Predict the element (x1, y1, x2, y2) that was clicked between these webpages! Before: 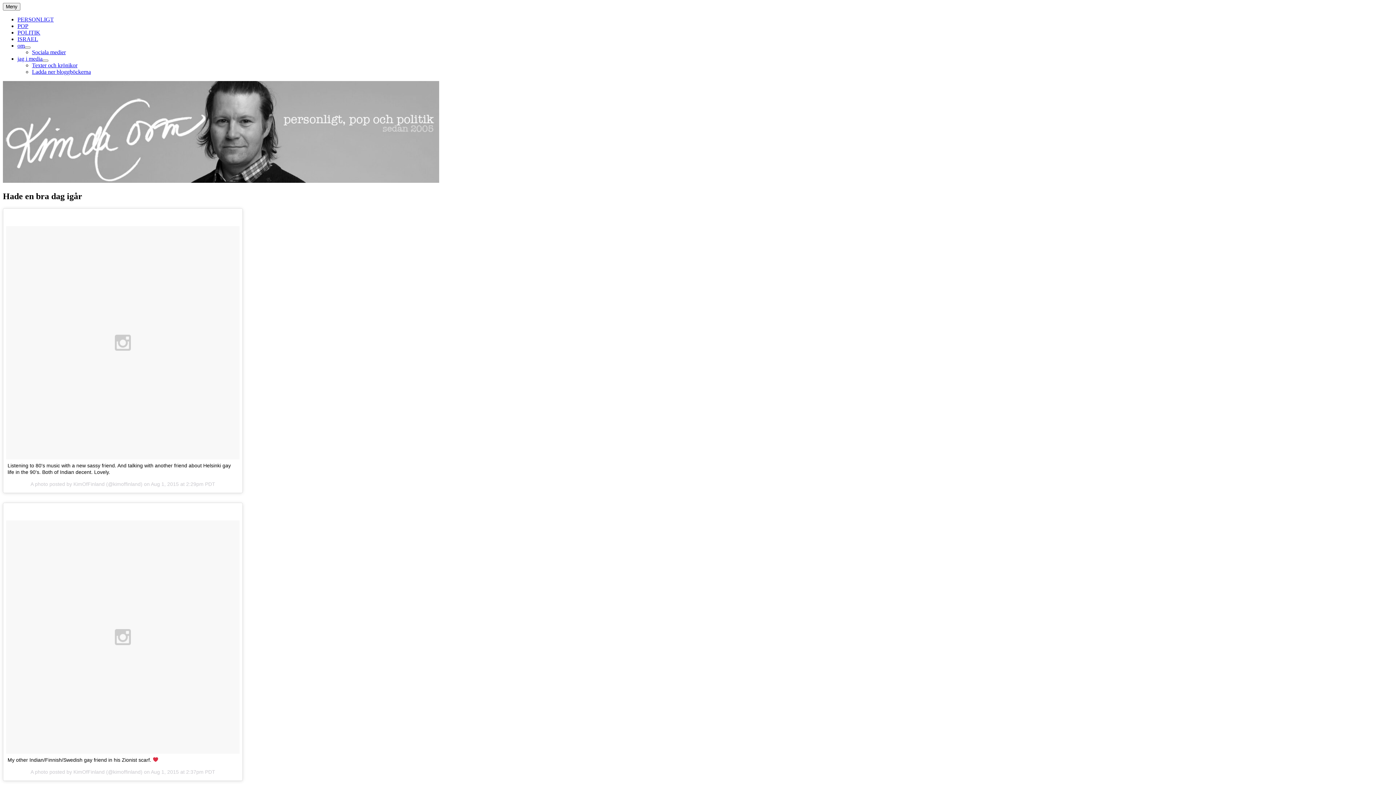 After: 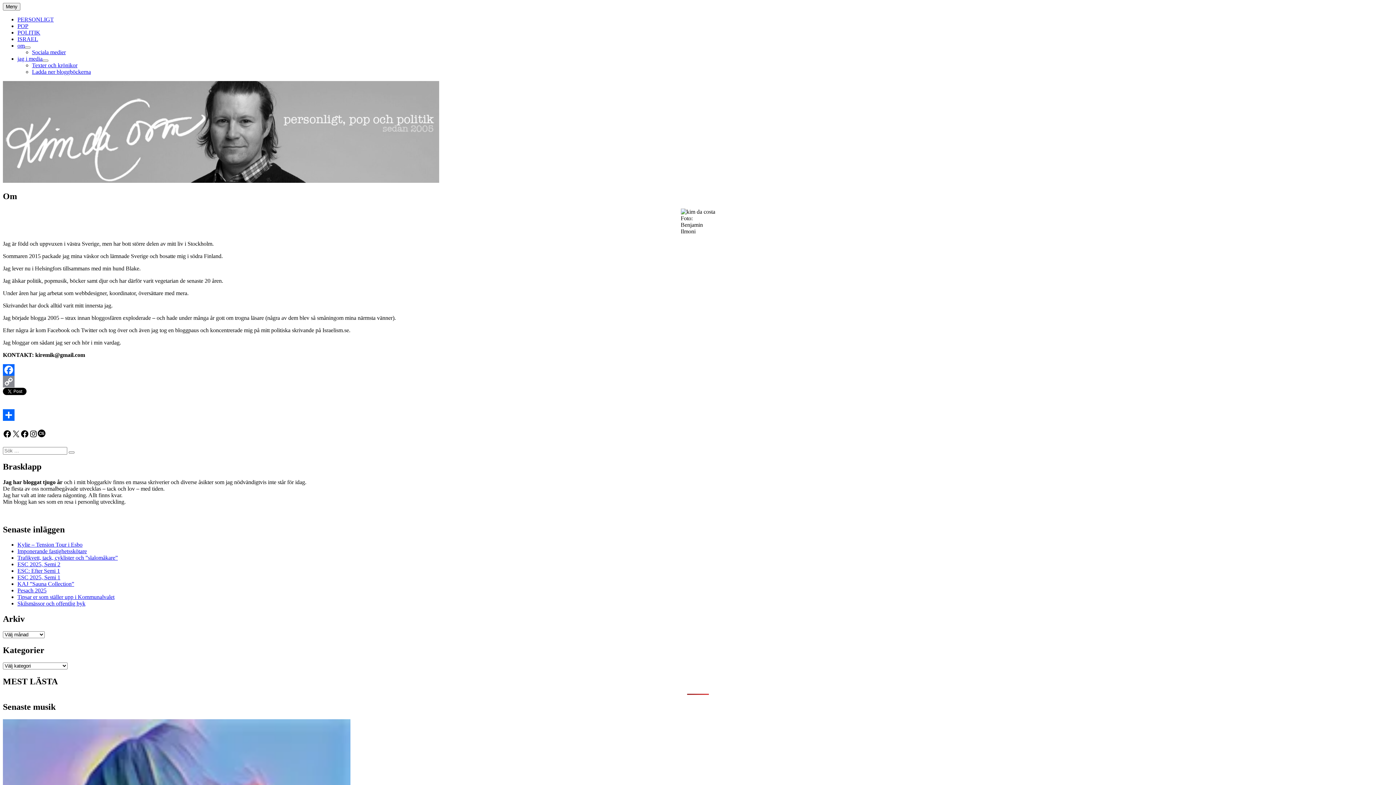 Action: label: om bbox: (17, 42, 24, 48)